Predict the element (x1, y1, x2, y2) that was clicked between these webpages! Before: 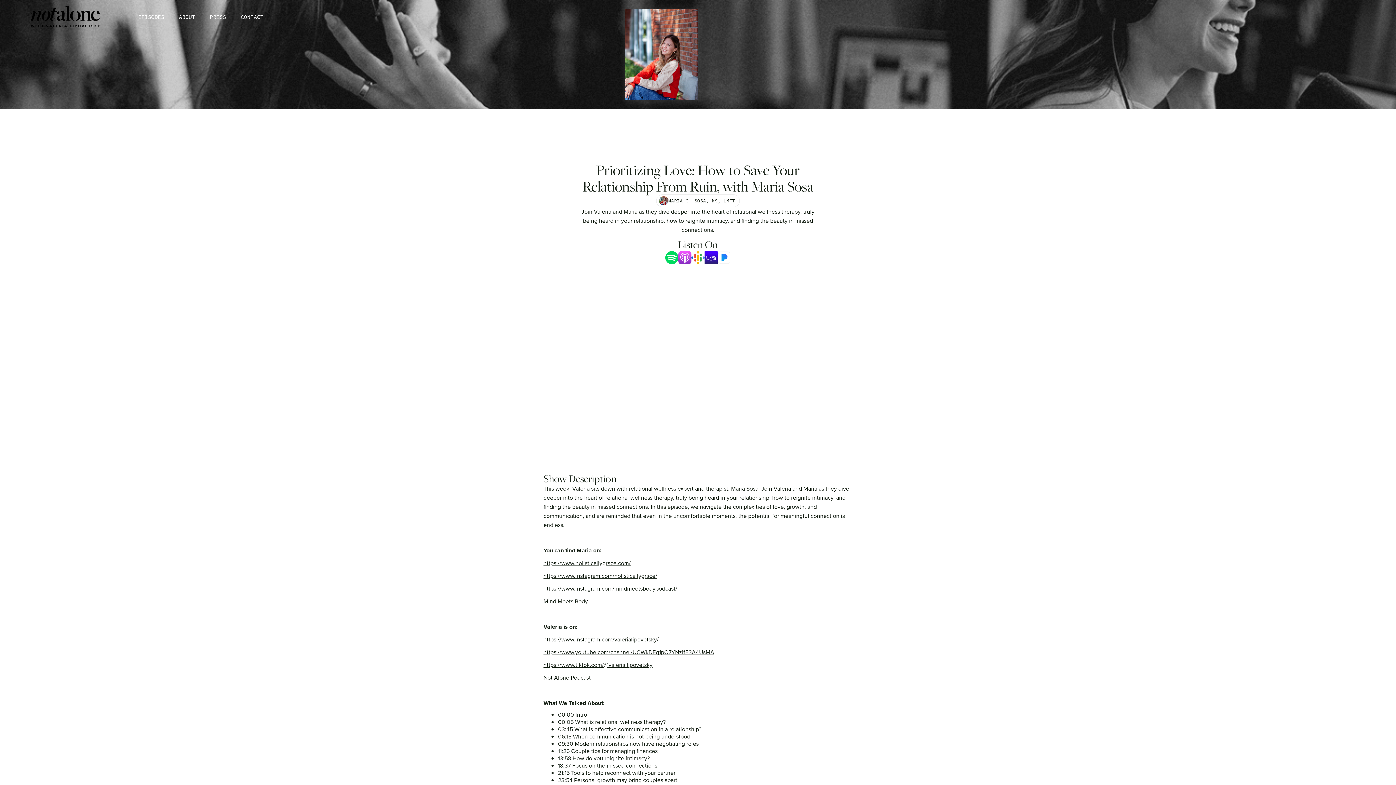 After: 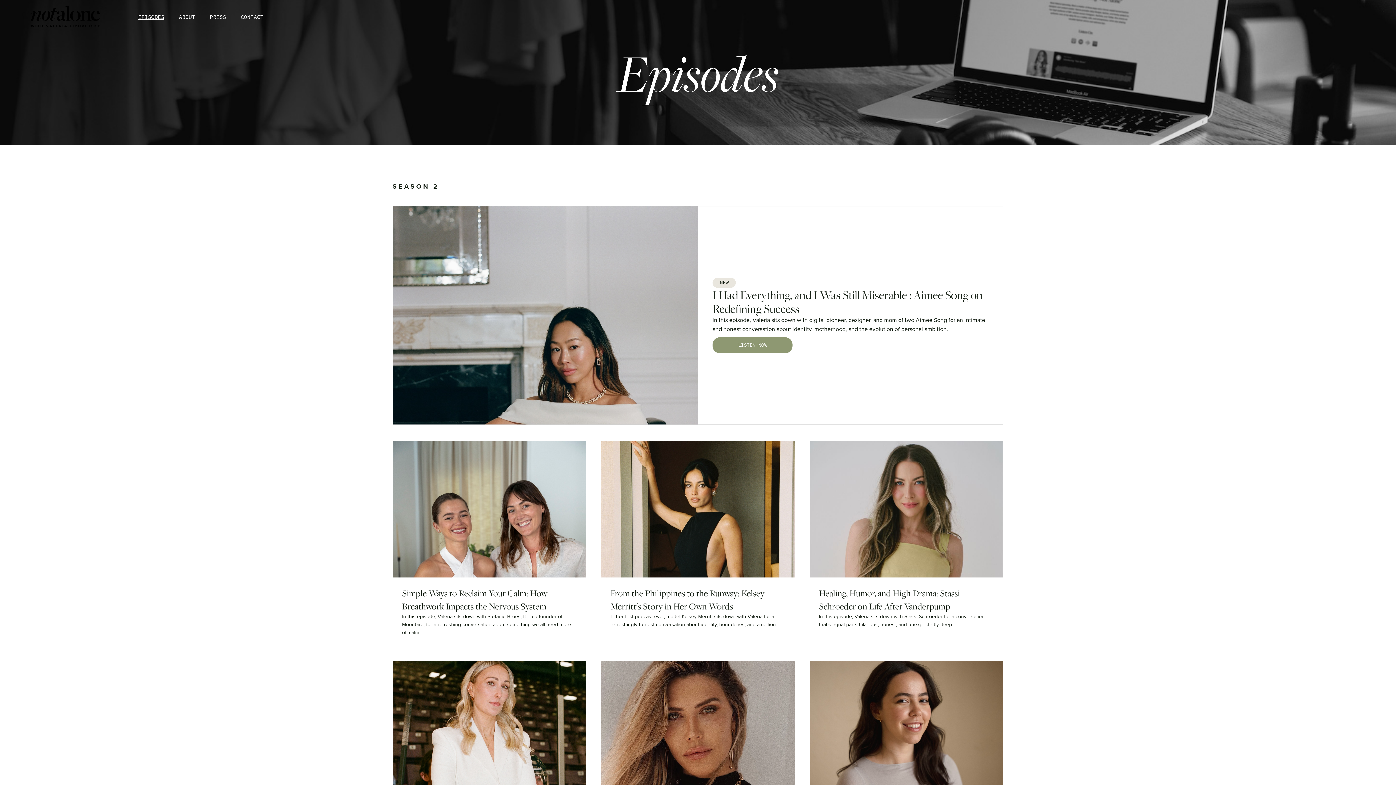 Action: label: EPISODES bbox: (130, 6, 171, 28)